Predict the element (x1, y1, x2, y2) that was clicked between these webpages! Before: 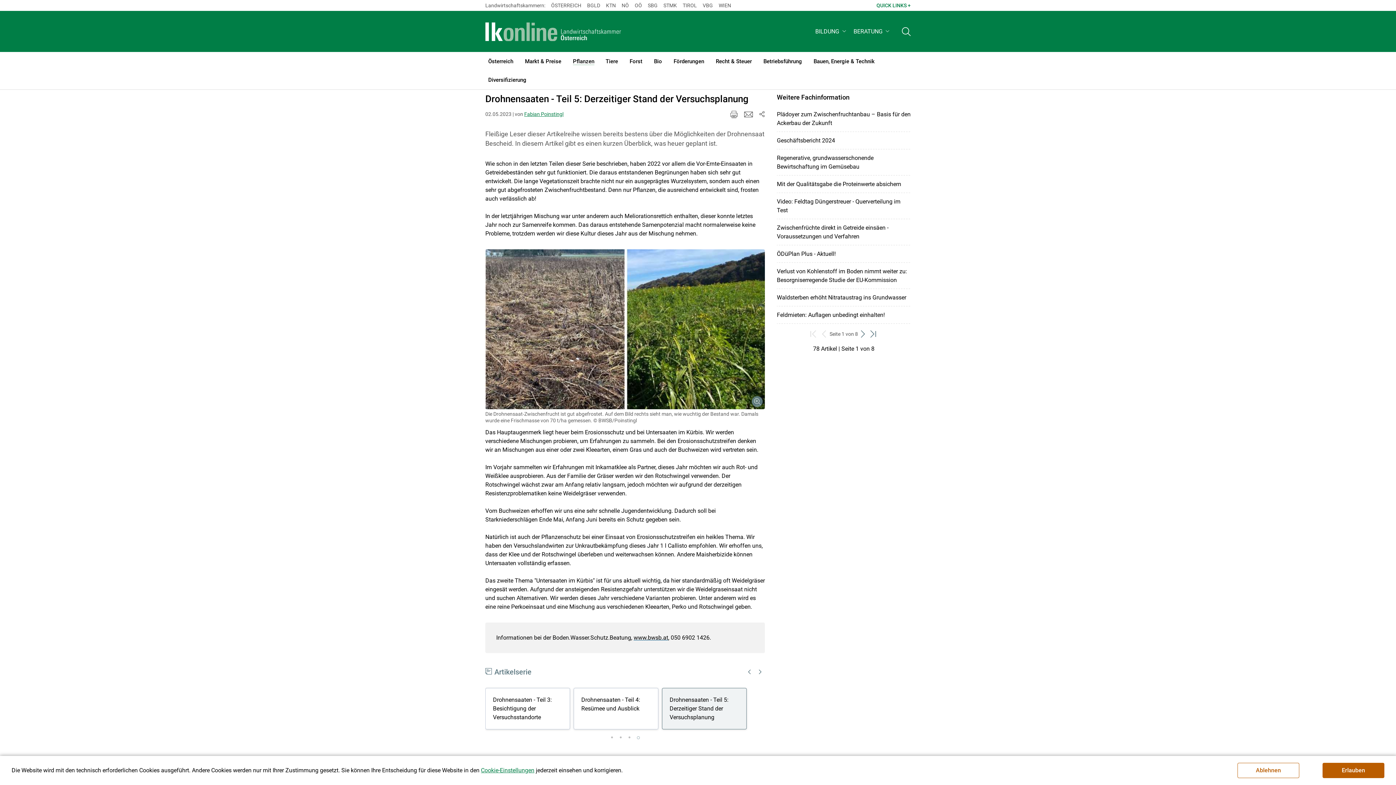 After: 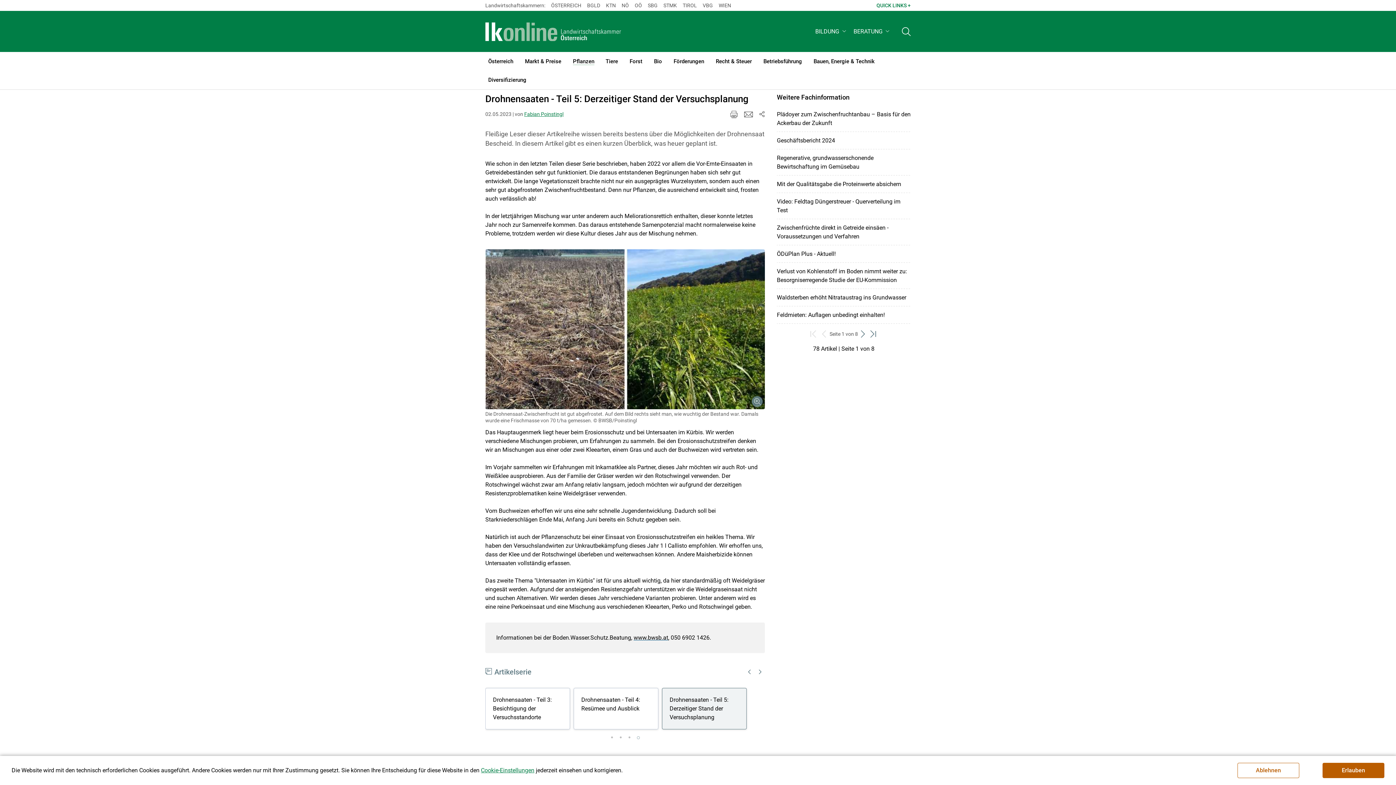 Action: bbox: (524, 111, 563, 116) label: Fabian Poinstingl